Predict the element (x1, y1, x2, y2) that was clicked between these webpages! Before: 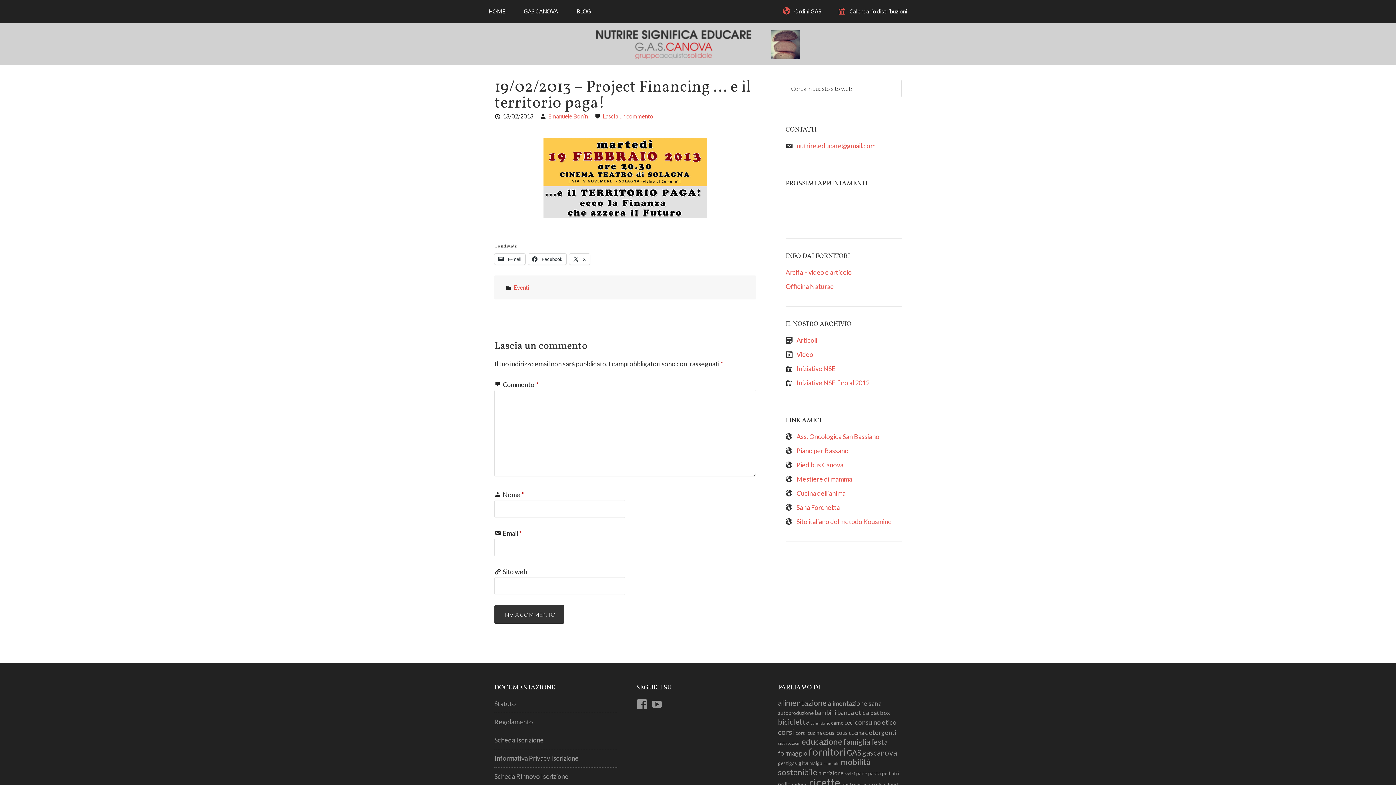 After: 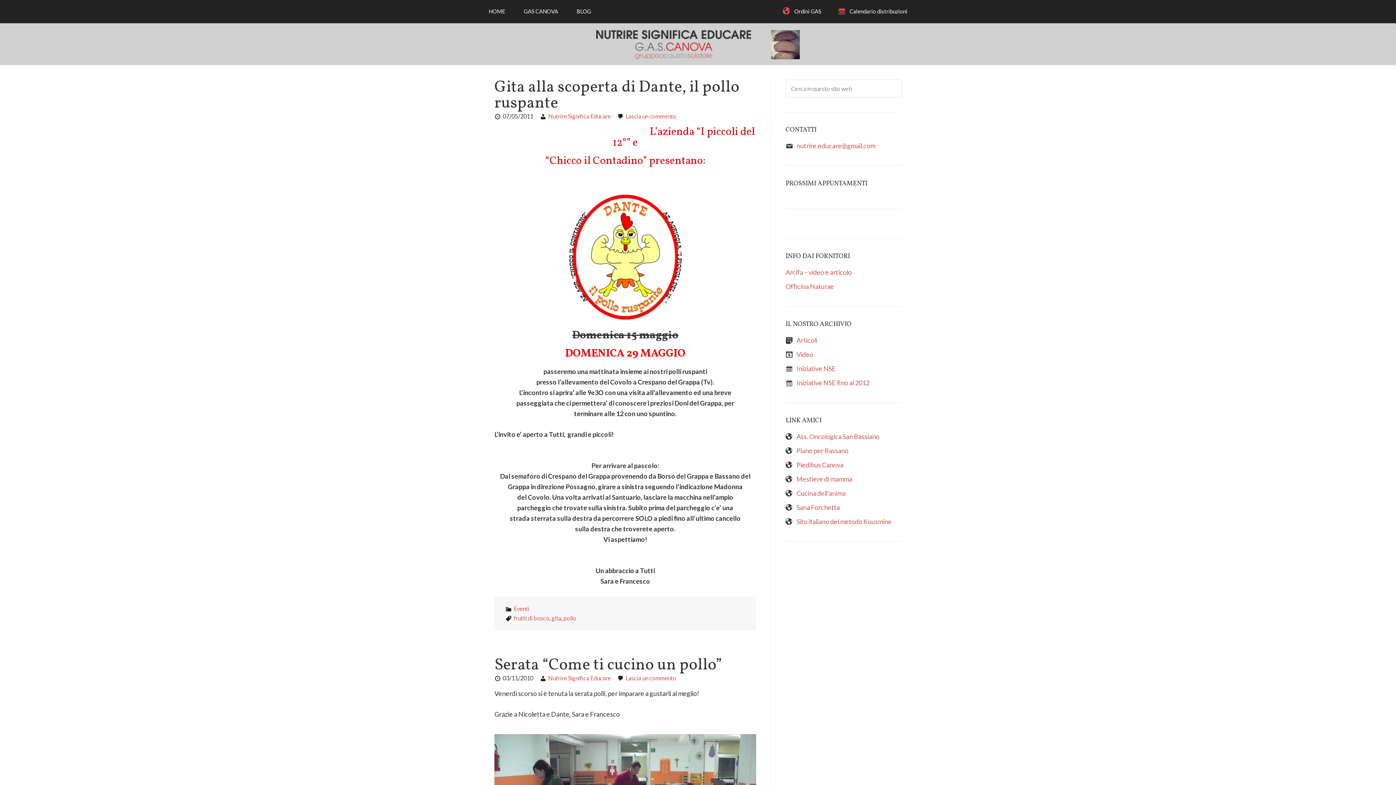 Action: bbox: (778, 781, 790, 788) label: pollo (3 elementi)